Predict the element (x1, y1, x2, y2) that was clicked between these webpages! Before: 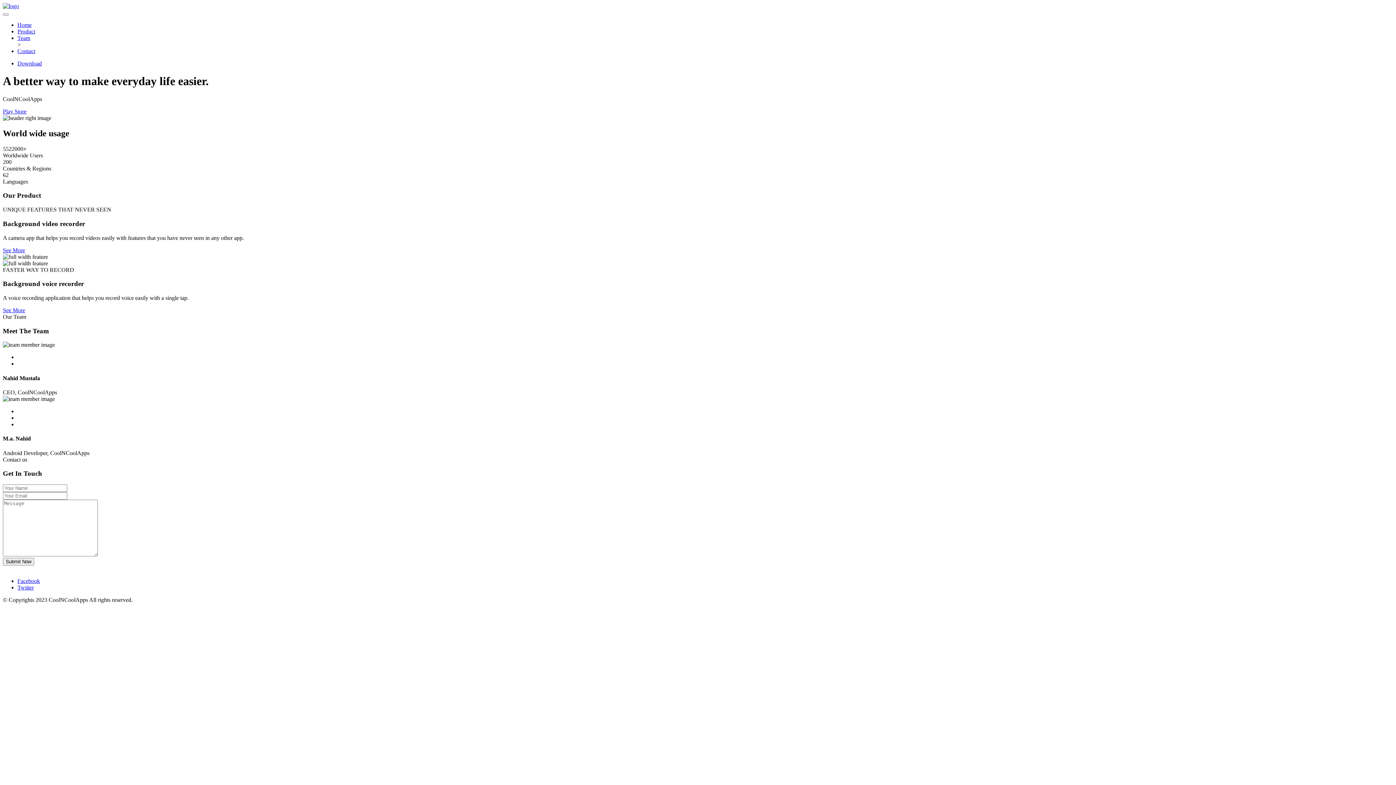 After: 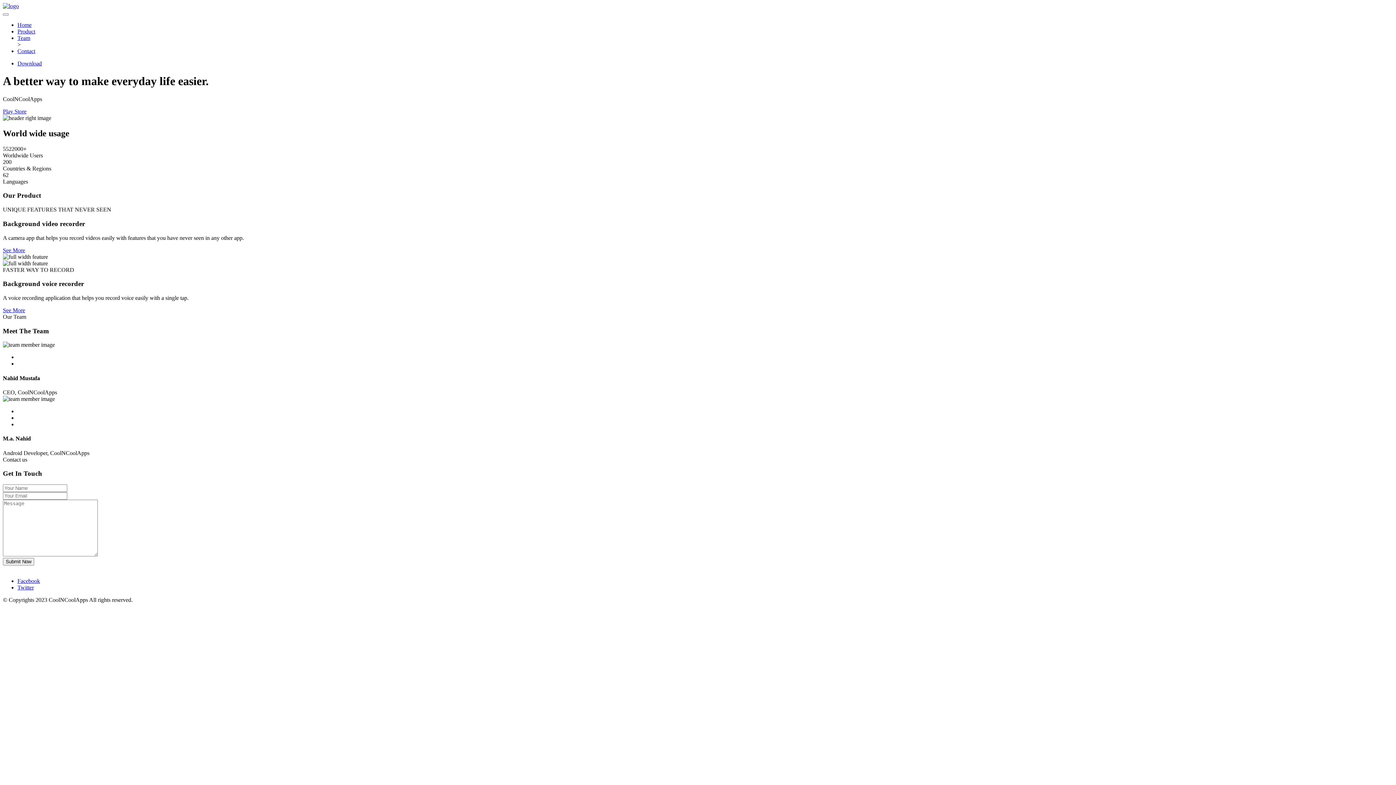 Action: bbox: (2, 247, 25, 253) label: See More